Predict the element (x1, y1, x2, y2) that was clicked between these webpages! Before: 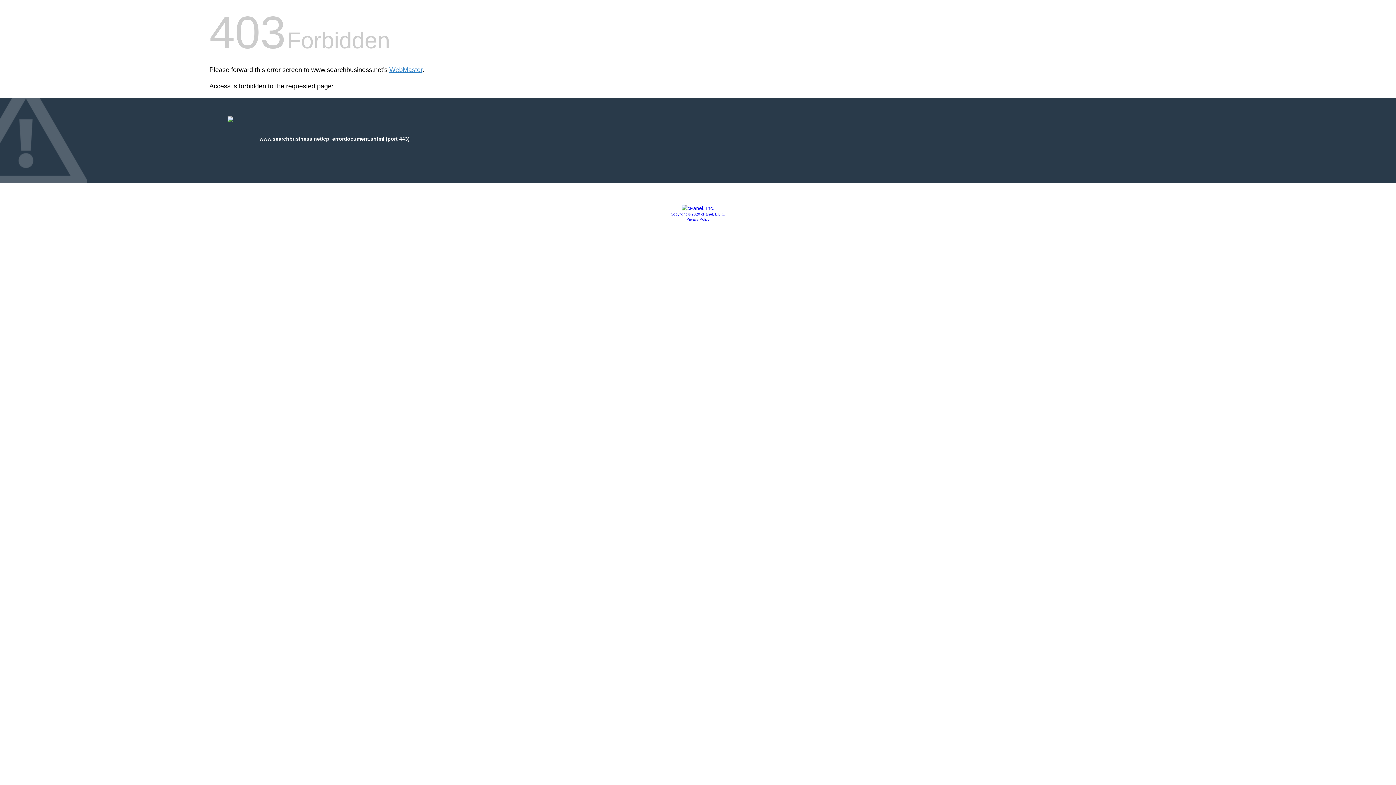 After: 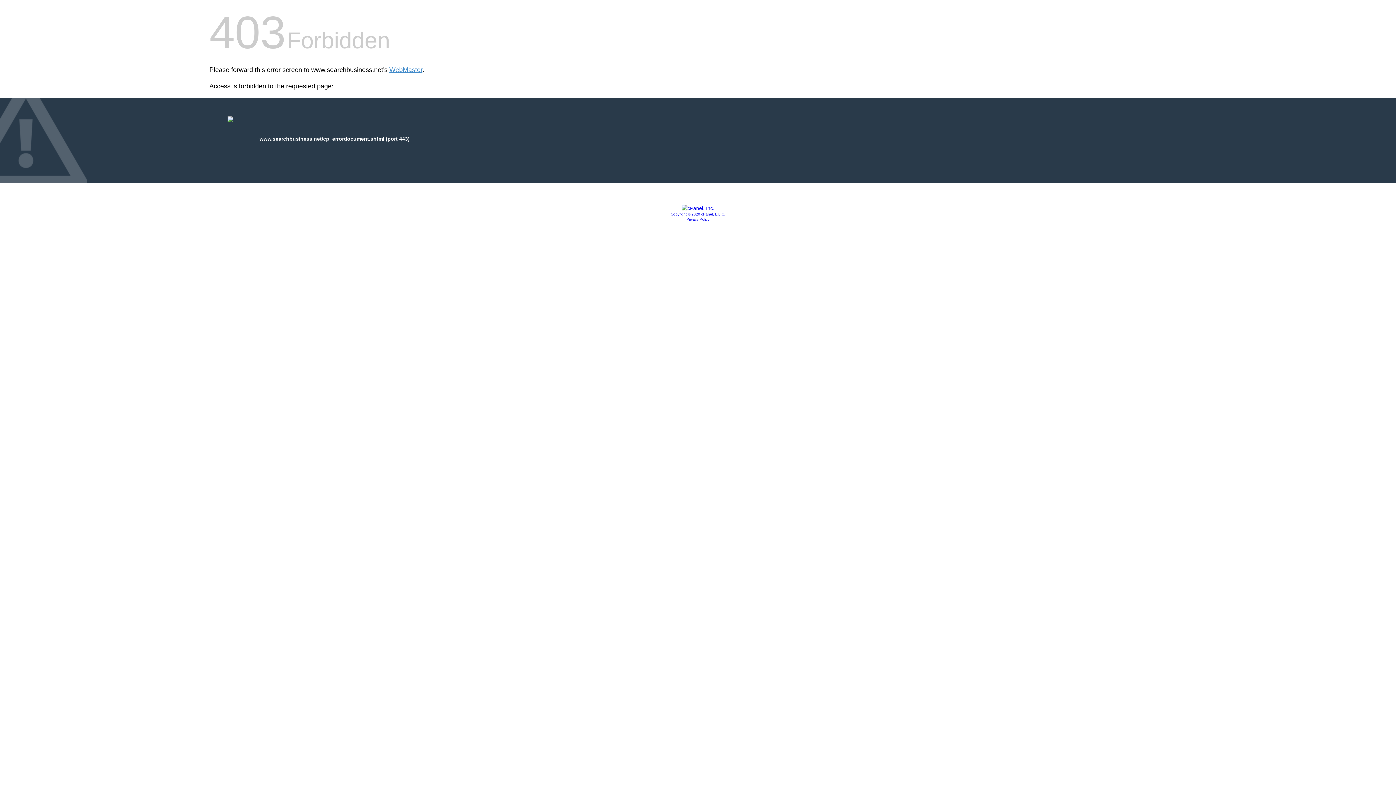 Action: label: Copyright © 2020 cPanel, L.L.C. bbox: (670, 212, 725, 216)